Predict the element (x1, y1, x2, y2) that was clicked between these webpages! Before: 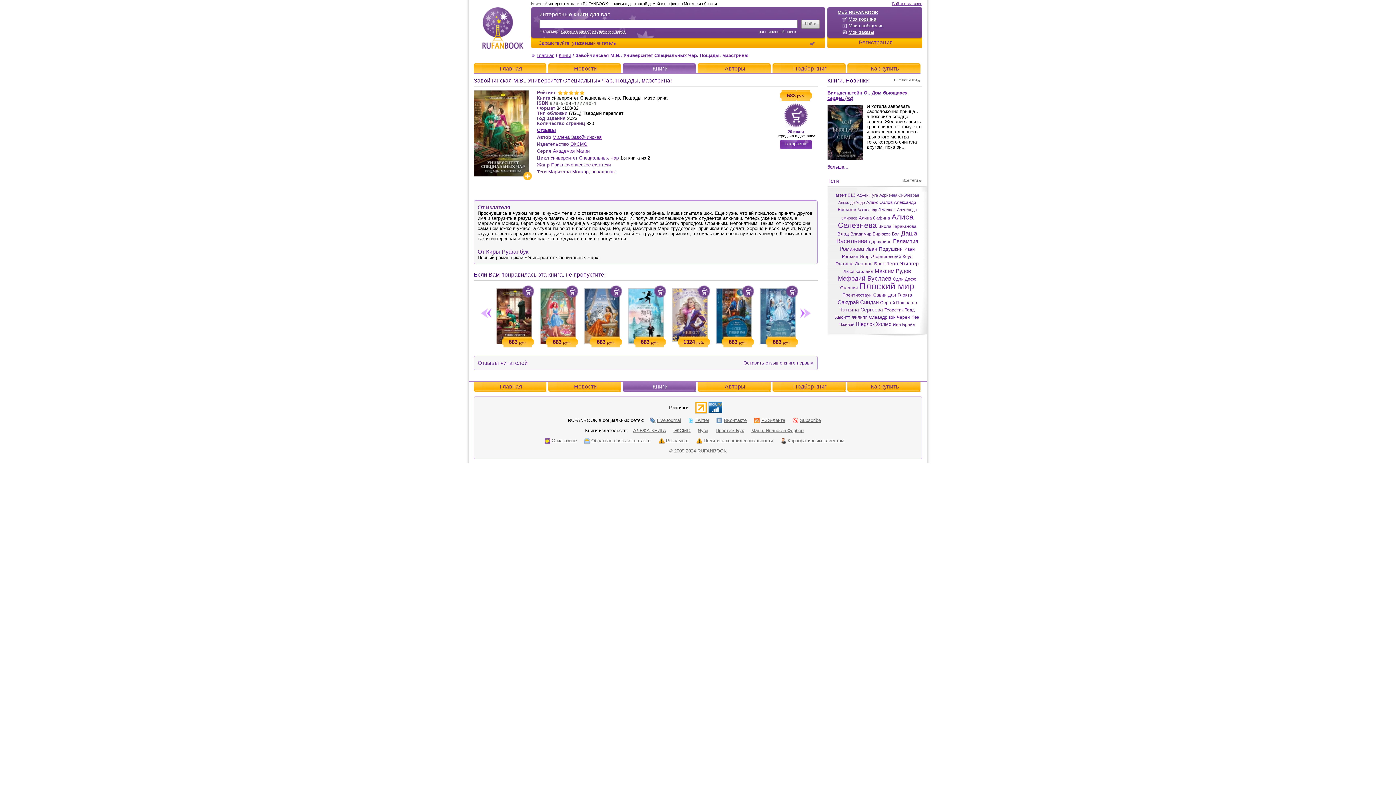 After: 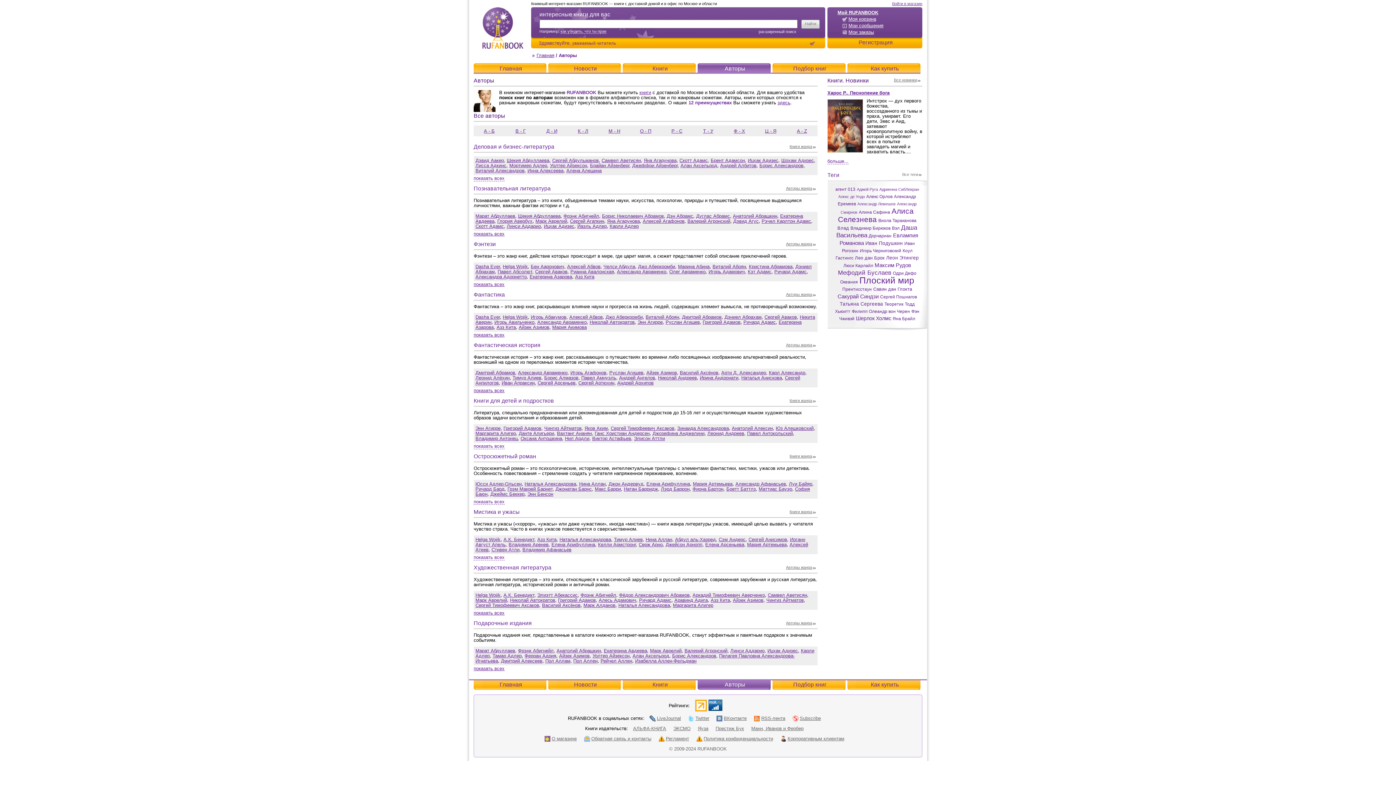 Action: label: Авторы bbox: (699, 382, 770, 391)